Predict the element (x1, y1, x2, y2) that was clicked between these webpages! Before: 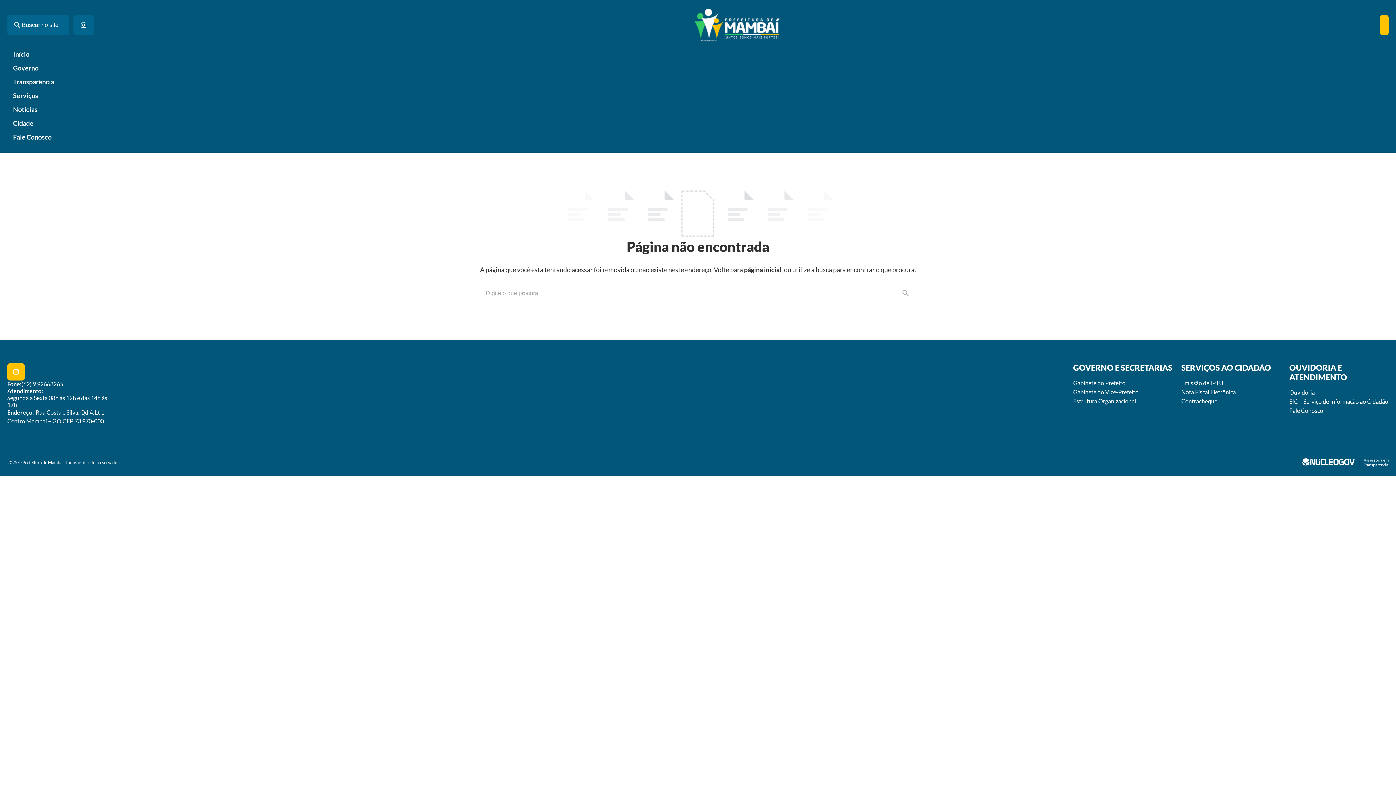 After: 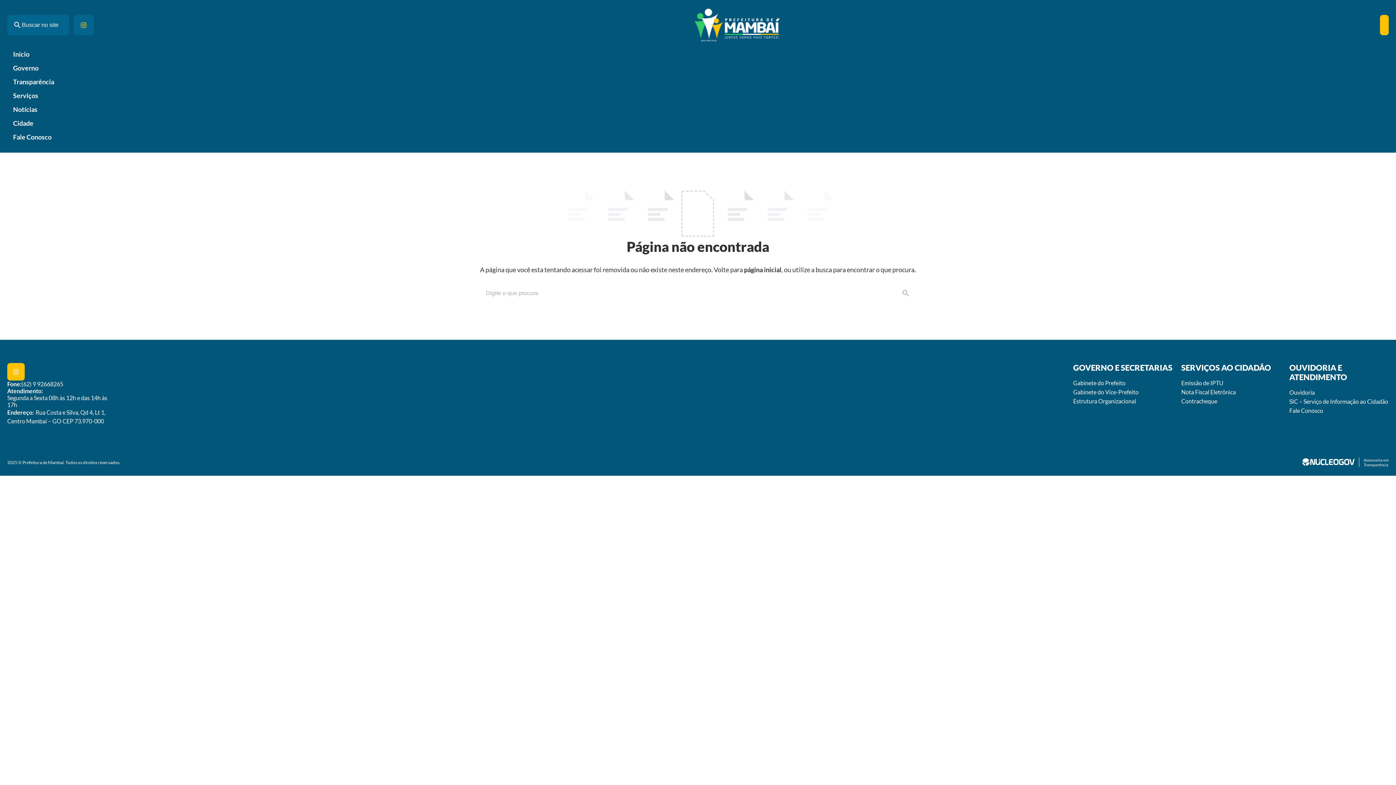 Action: bbox: (73, 14, 93, 35)